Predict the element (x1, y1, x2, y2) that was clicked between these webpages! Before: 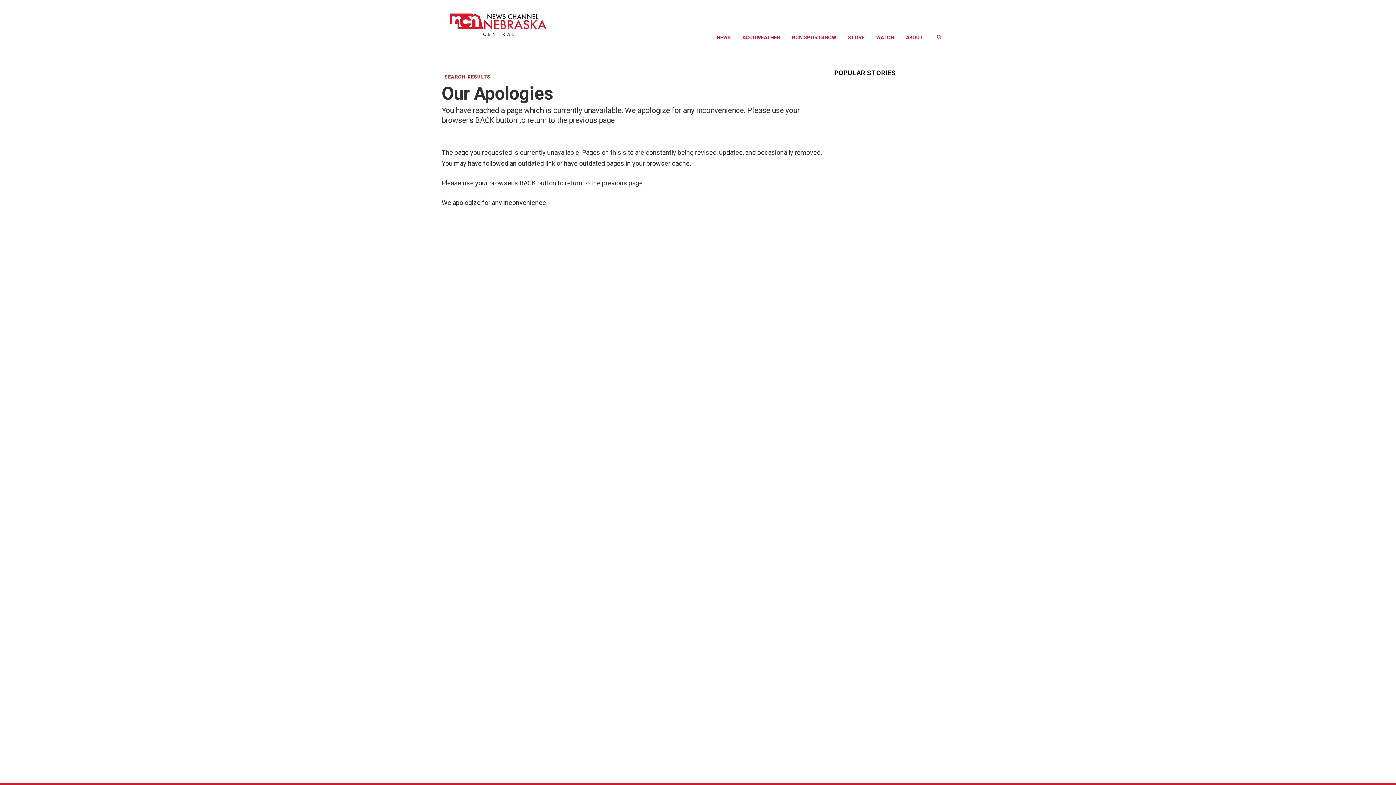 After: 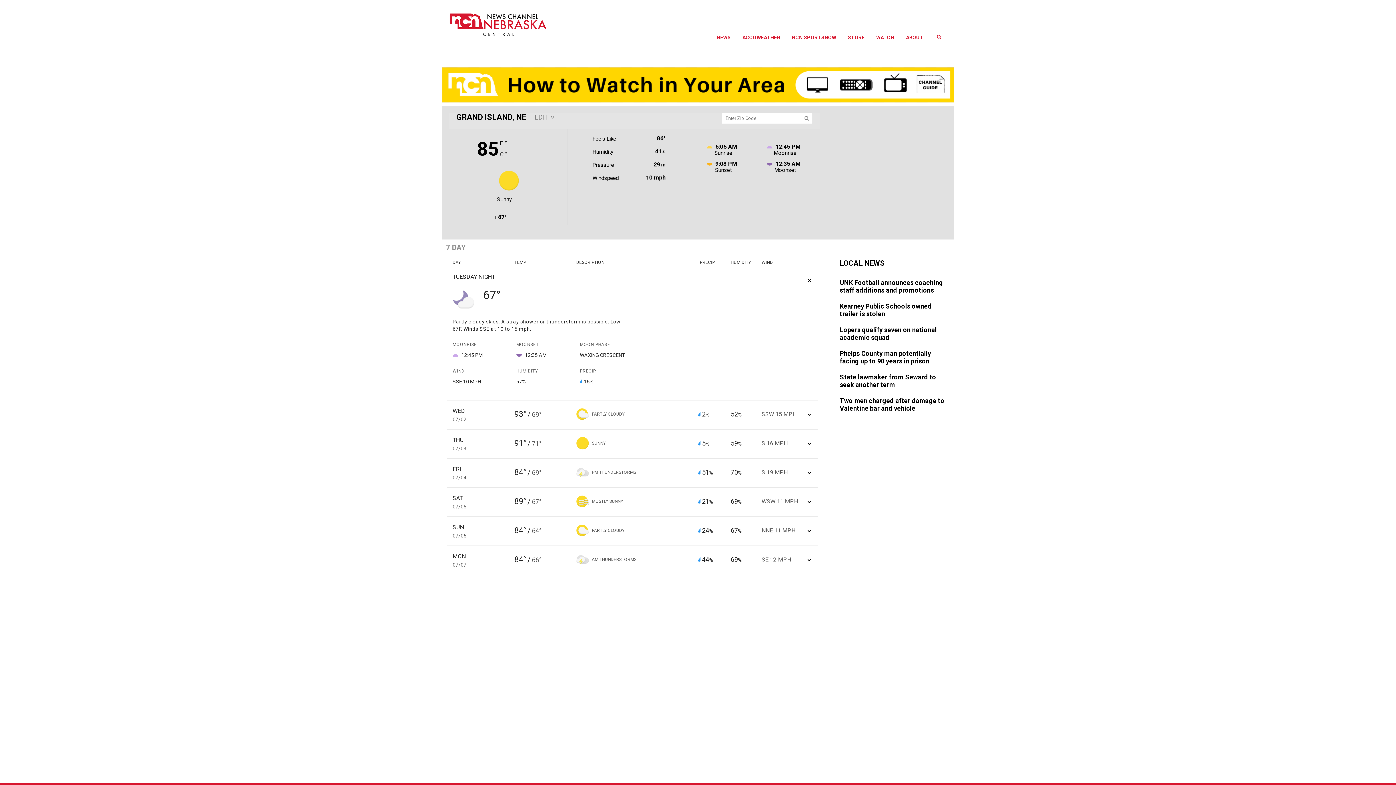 Action: label: ACCUWEATHER bbox: (736, 26, 786, 48)